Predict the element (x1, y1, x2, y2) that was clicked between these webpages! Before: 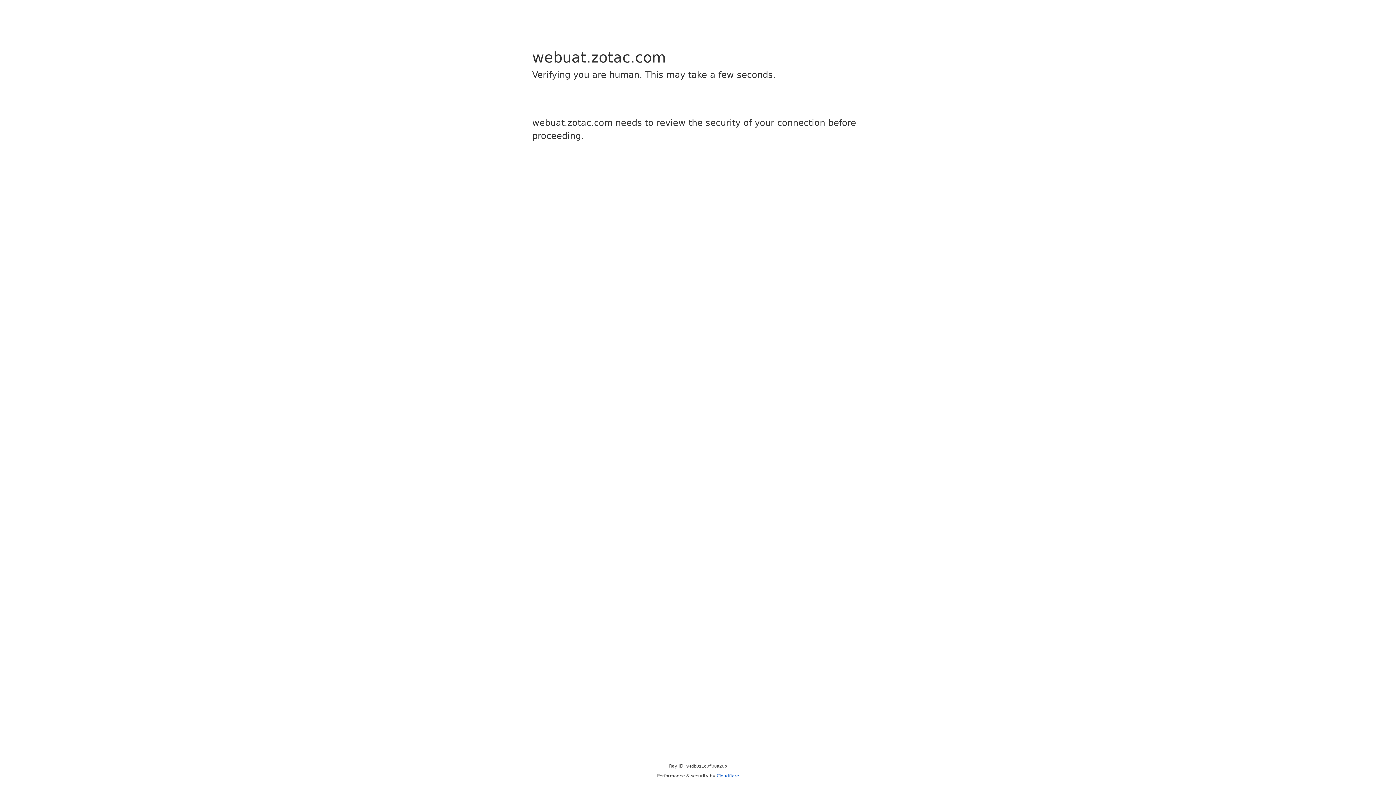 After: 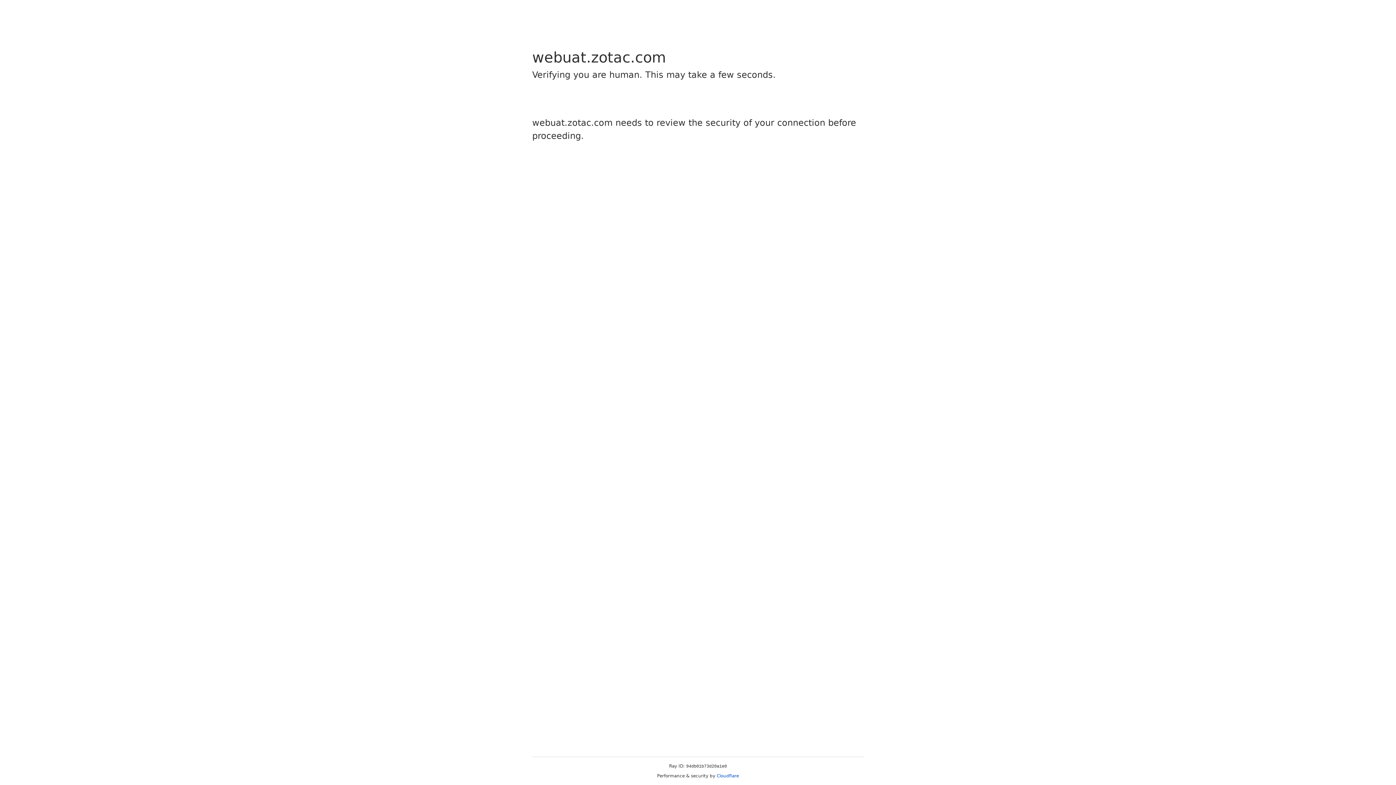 Action: label: Cloudflare bbox: (716, 773, 739, 778)